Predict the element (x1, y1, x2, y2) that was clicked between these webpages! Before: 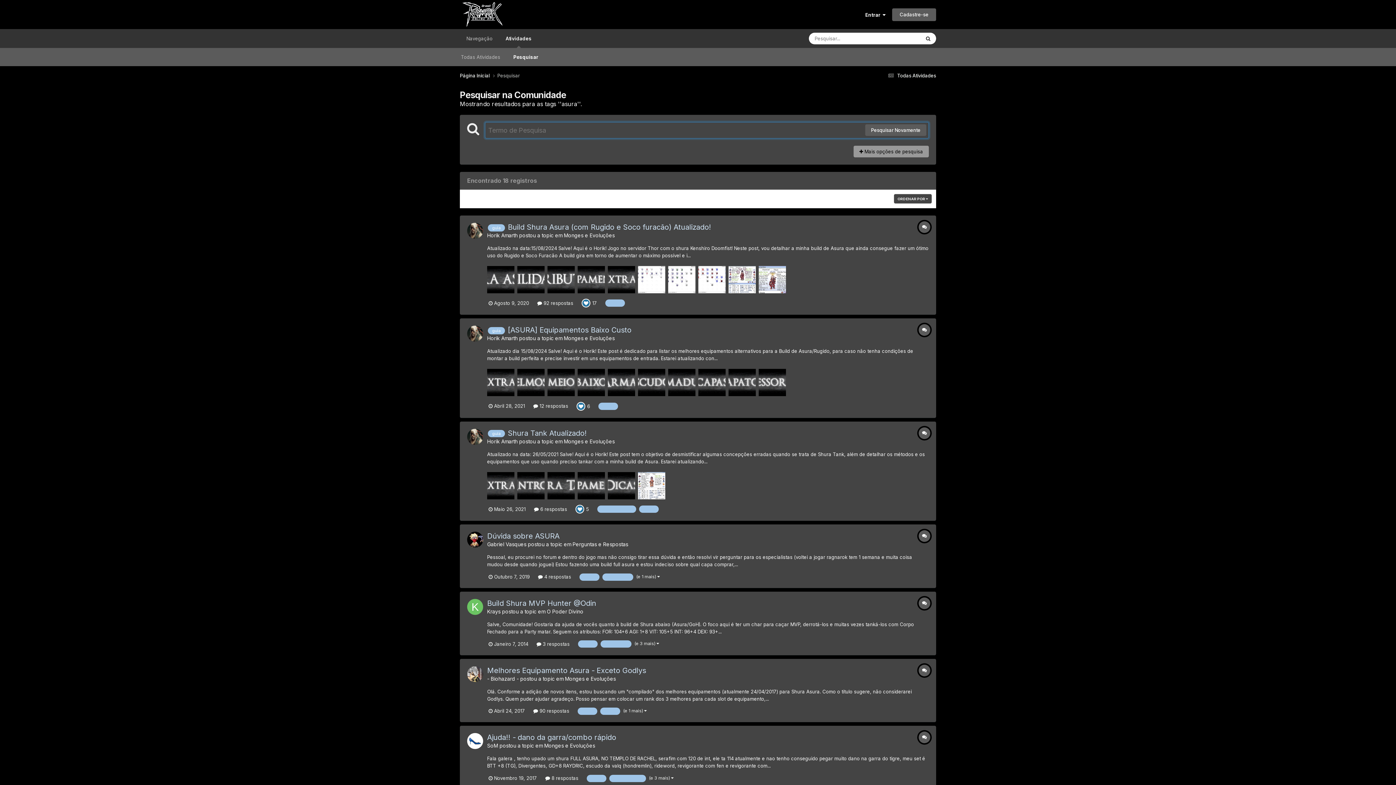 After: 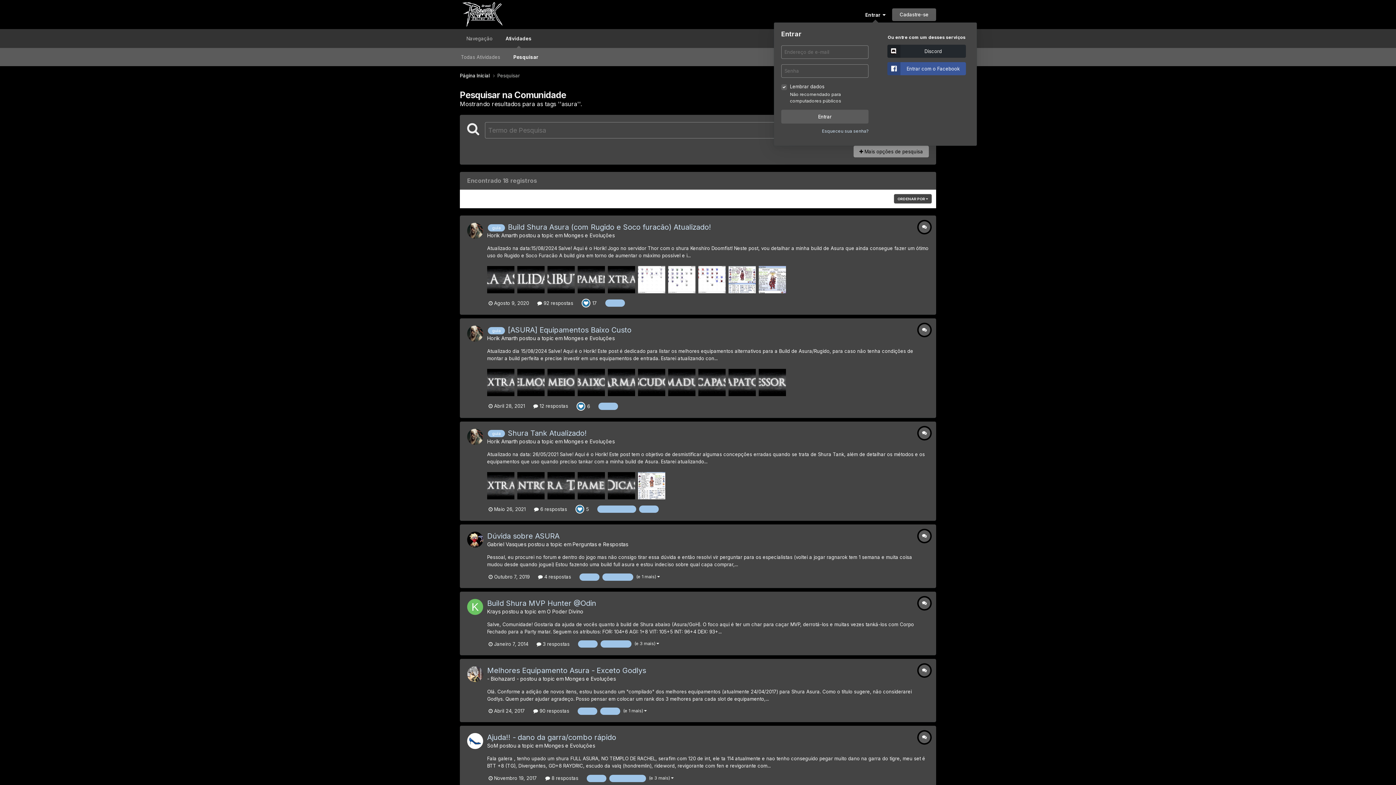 Action: bbox: (865, 11, 885, 17) label: Entrar  